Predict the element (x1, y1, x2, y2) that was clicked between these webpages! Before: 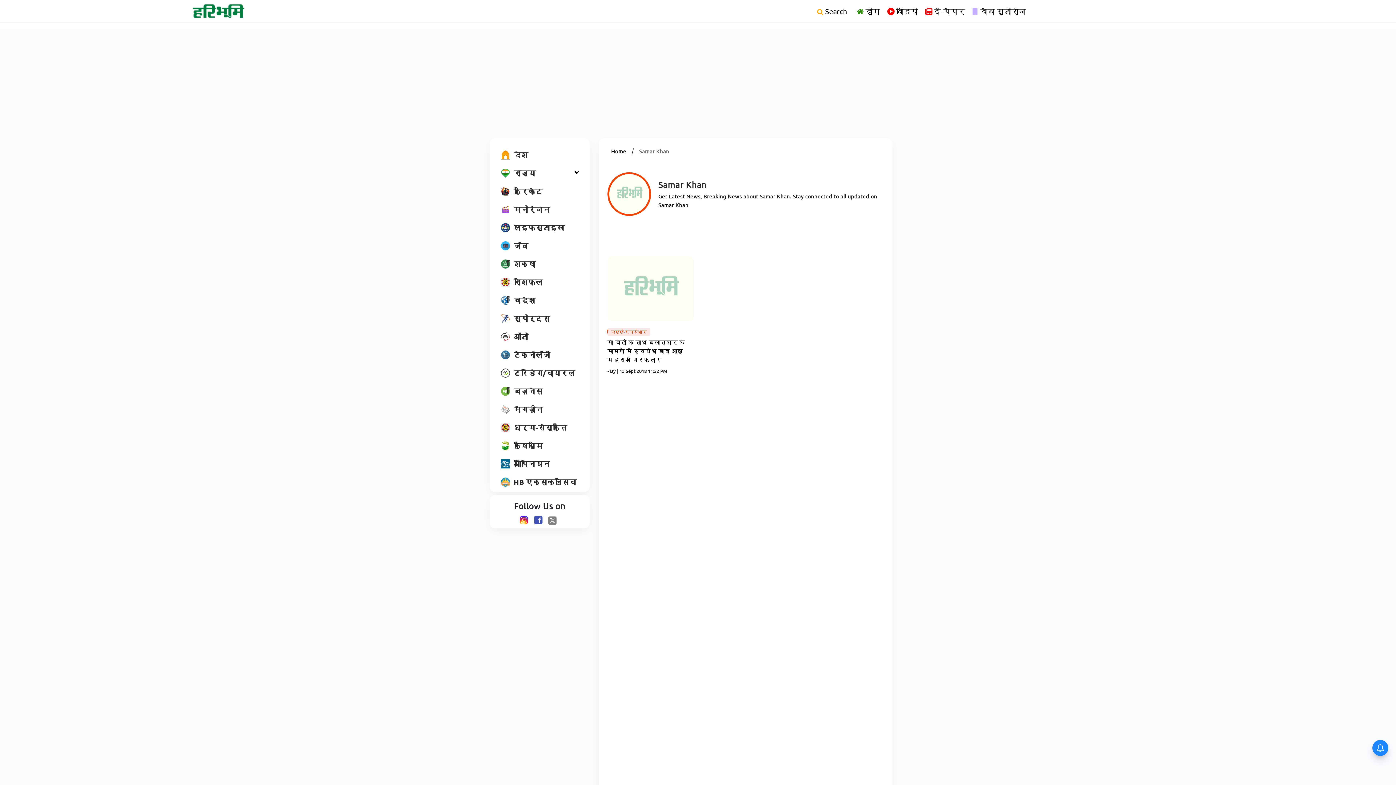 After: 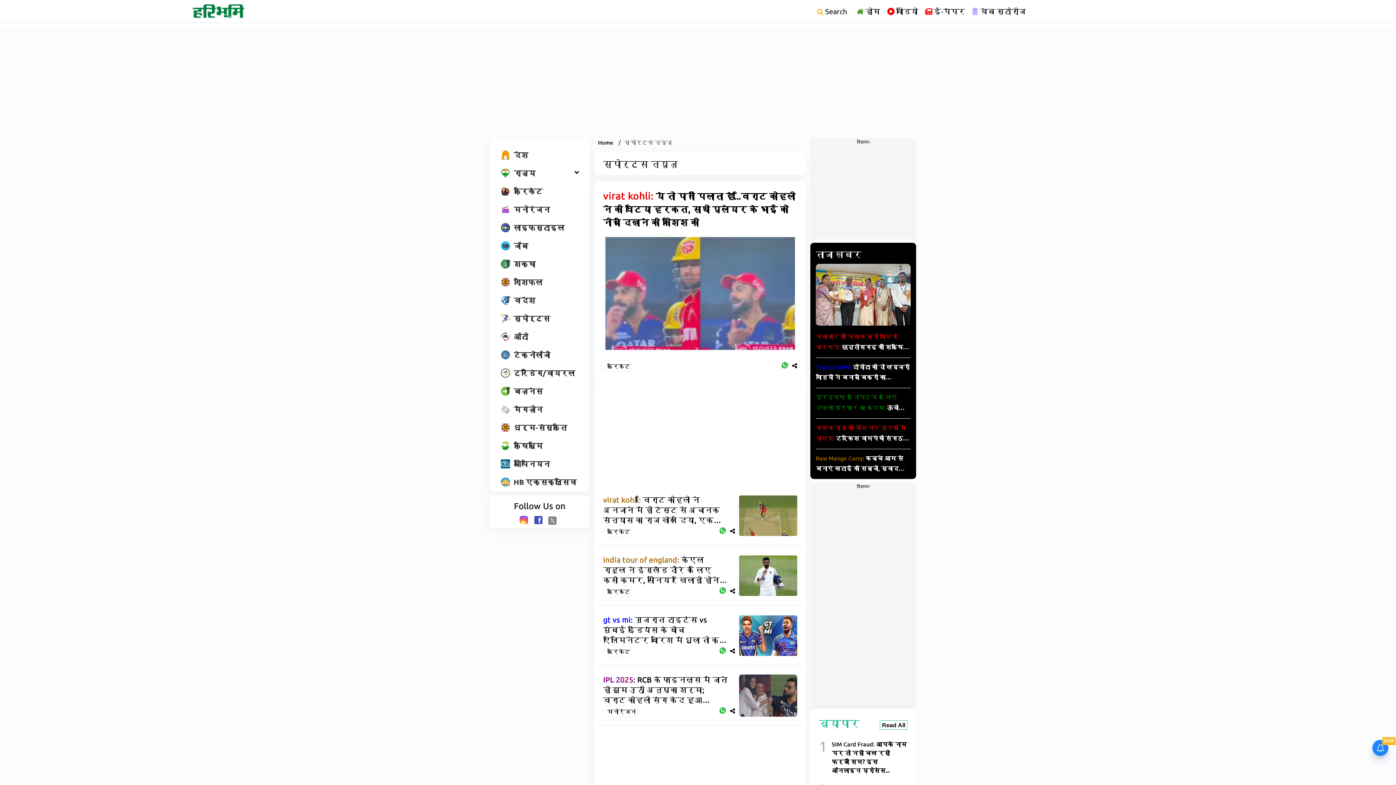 Action: label: स्पोर्ट्स bbox: (497, 311, 582, 325)